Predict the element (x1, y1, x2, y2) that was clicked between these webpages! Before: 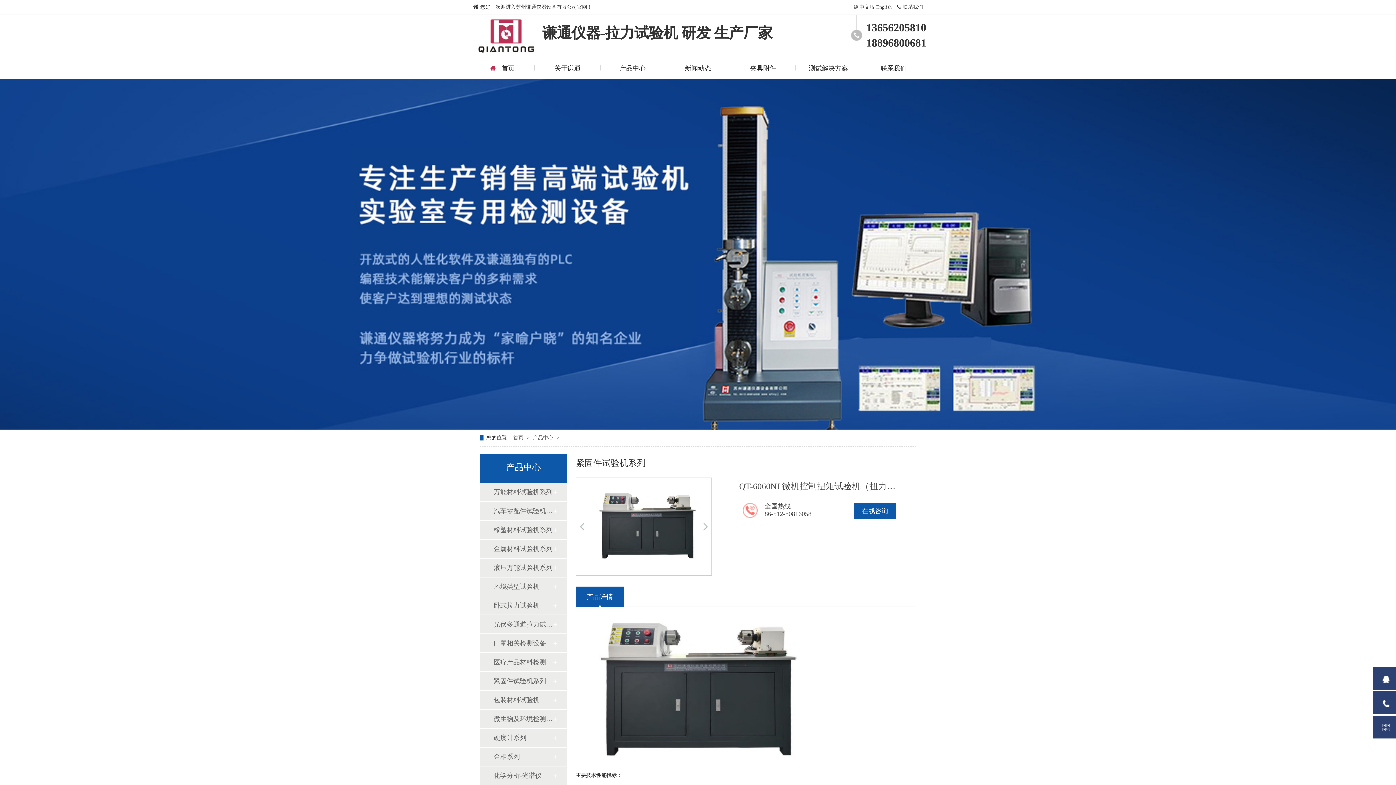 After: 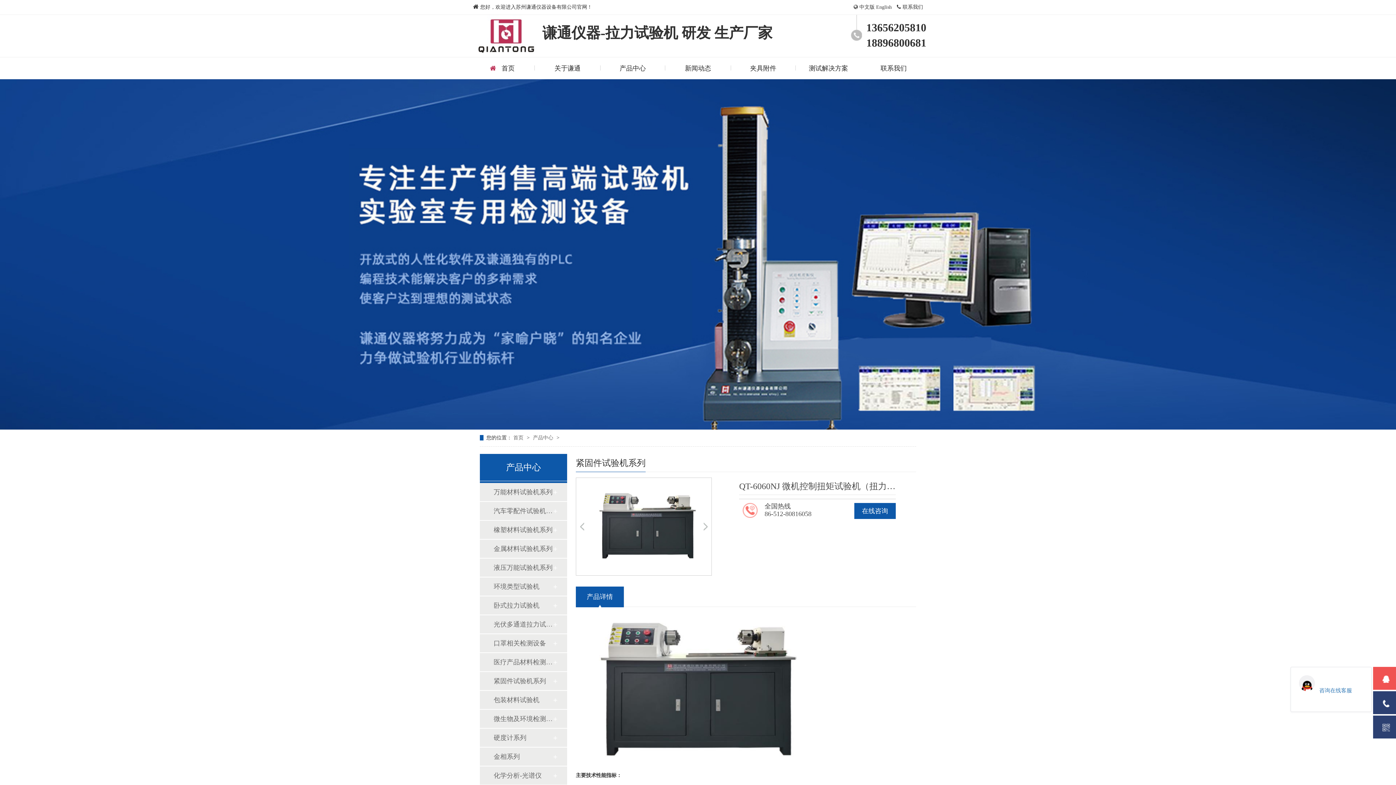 Action: bbox: (1373, 667, 1396, 690)